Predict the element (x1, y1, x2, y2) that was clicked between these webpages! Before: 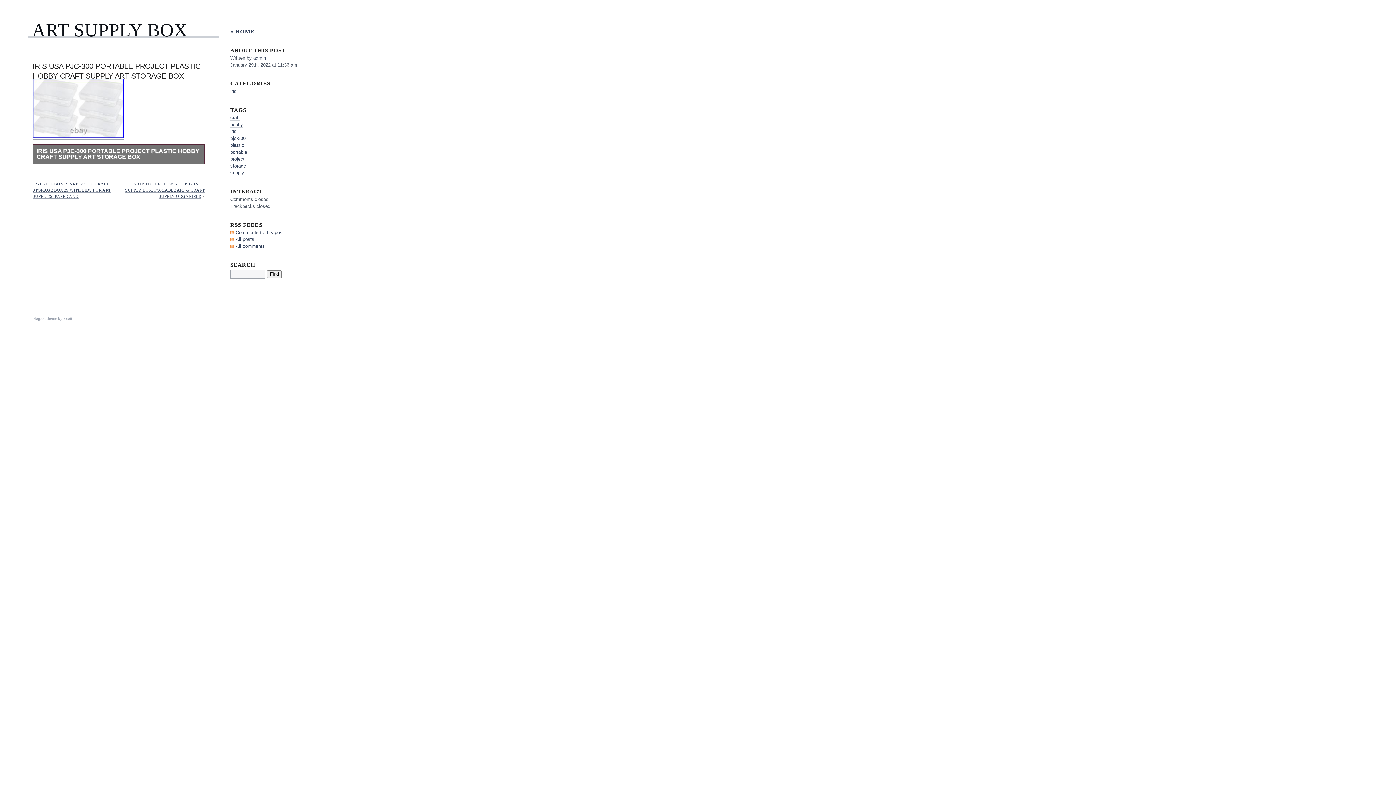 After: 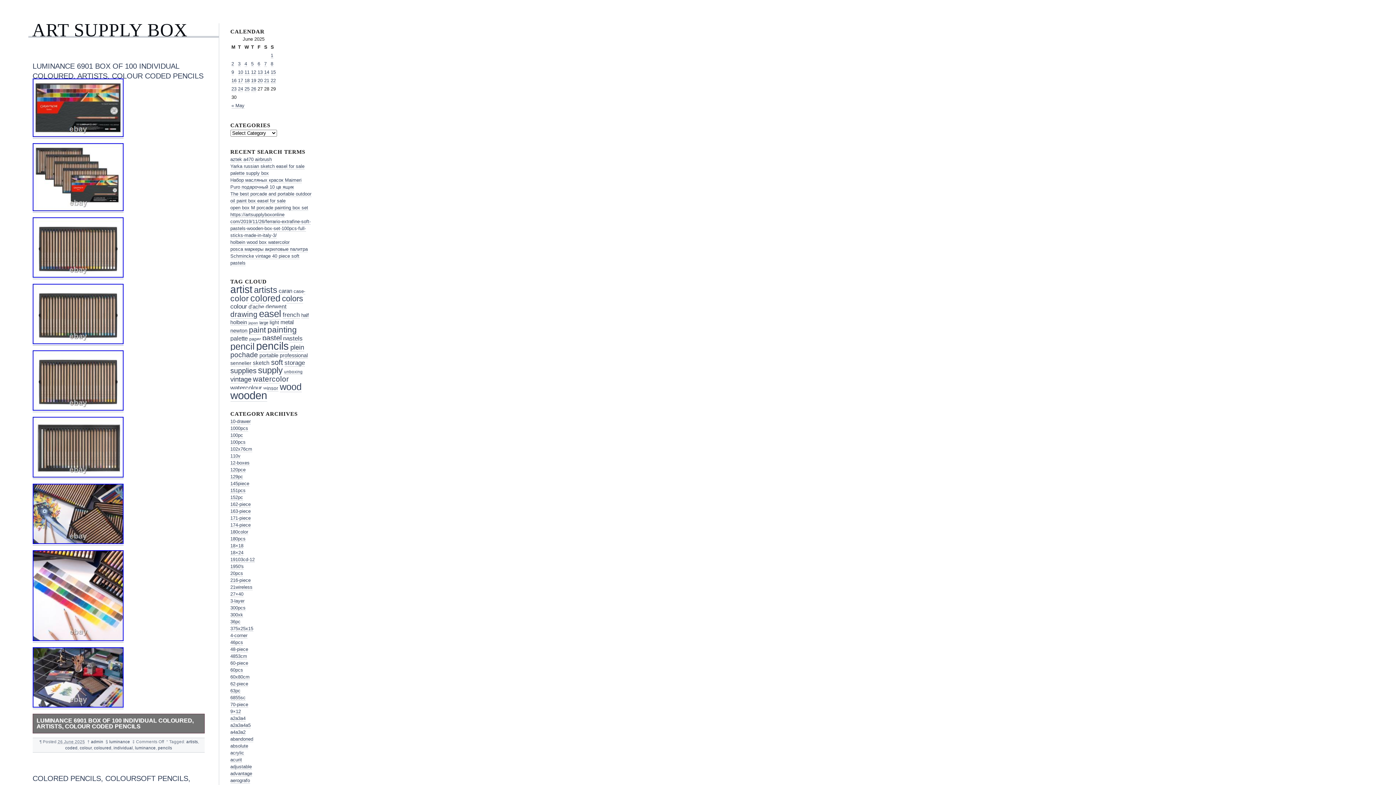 Action: label: « HOME bbox: (230, 28, 254, 34)